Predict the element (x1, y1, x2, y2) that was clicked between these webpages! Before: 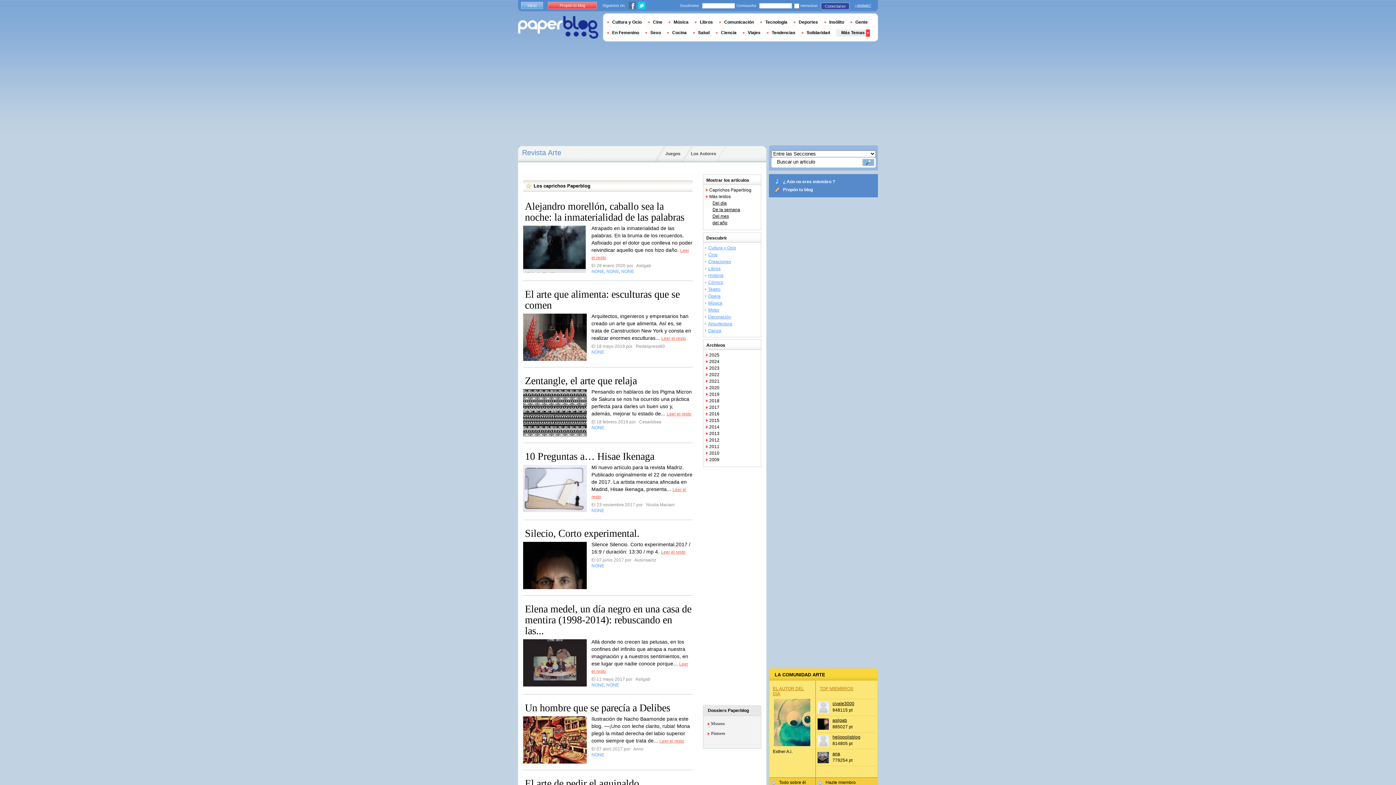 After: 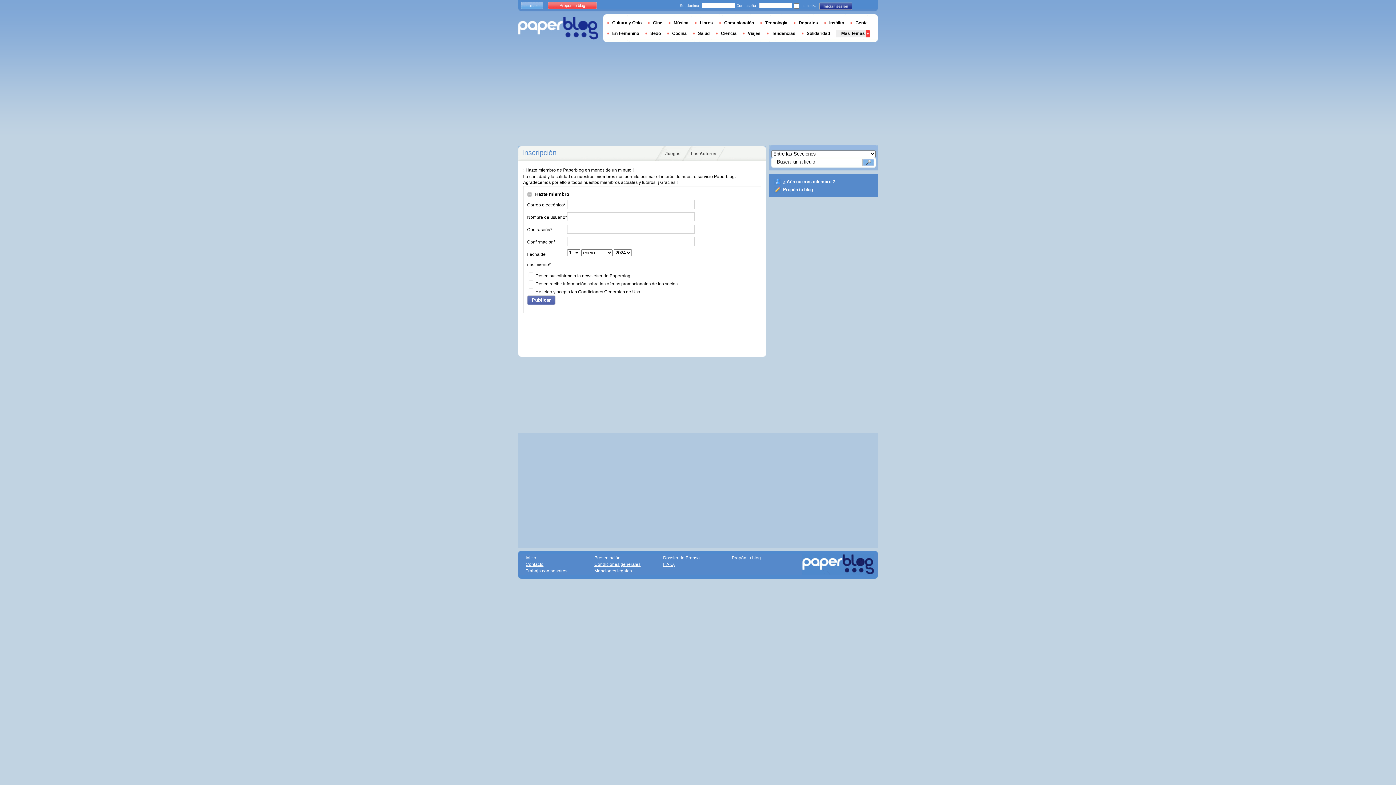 Action: label: Hazte miembro bbox: (816, 777, 877, 788)